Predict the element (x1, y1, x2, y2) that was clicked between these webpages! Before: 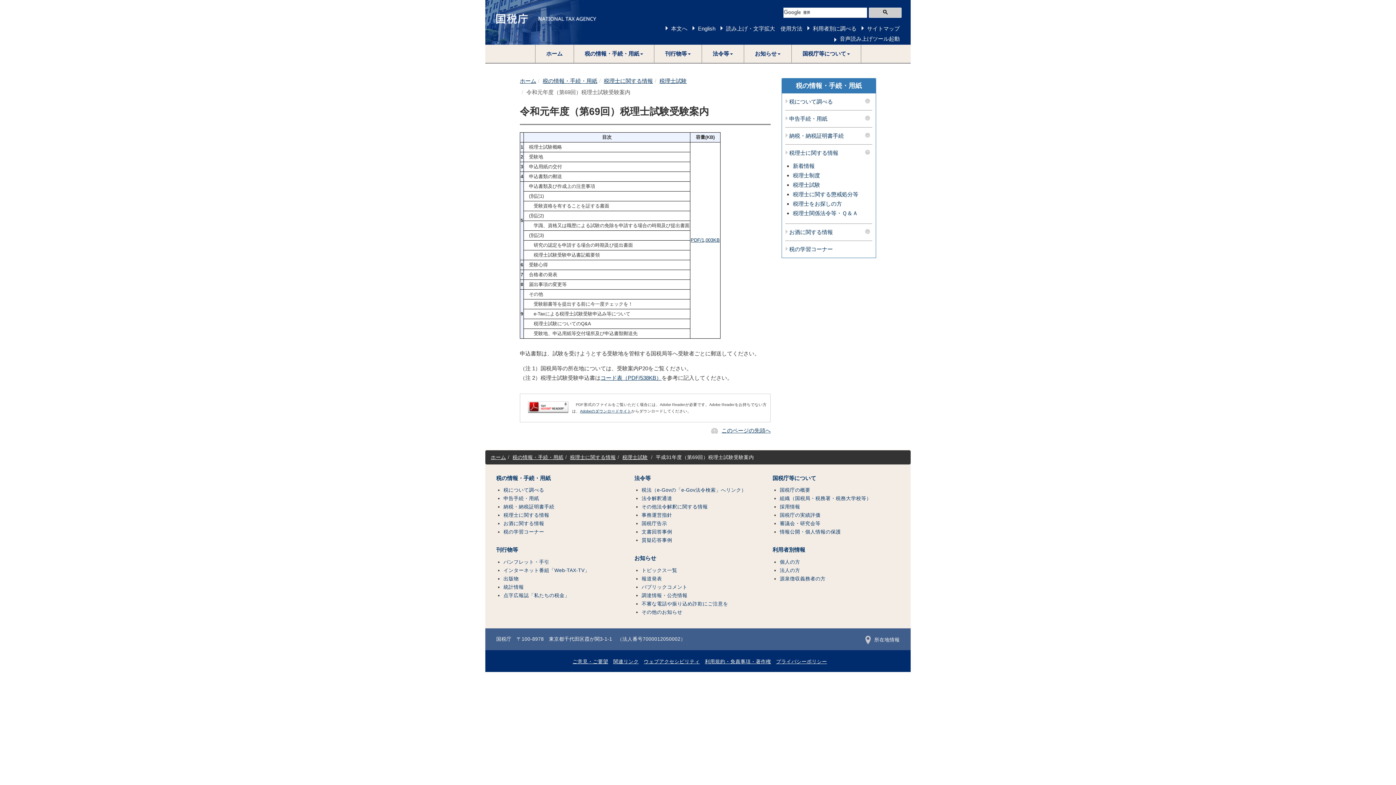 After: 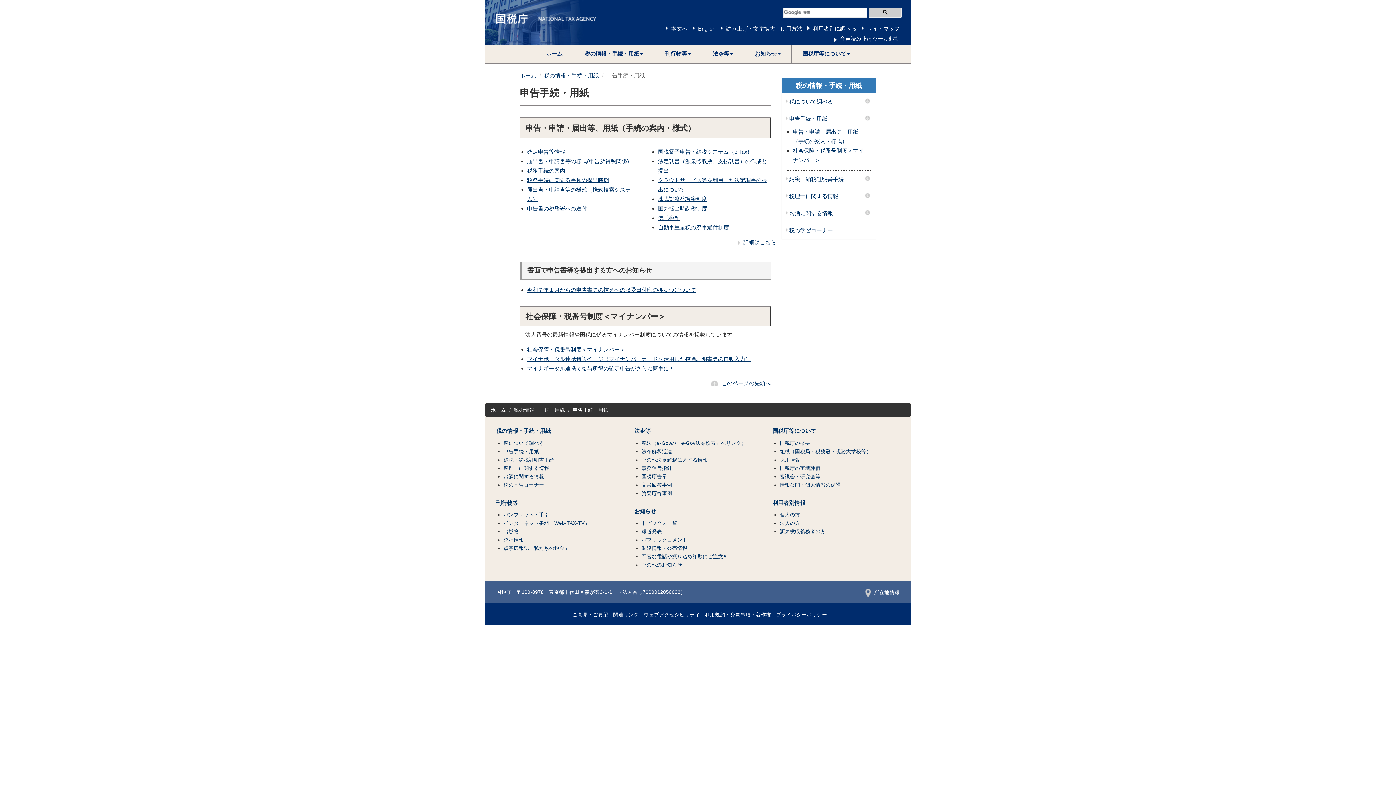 Action: label: 申告手続・用紙 bbox: (503, 496, 539, 501)